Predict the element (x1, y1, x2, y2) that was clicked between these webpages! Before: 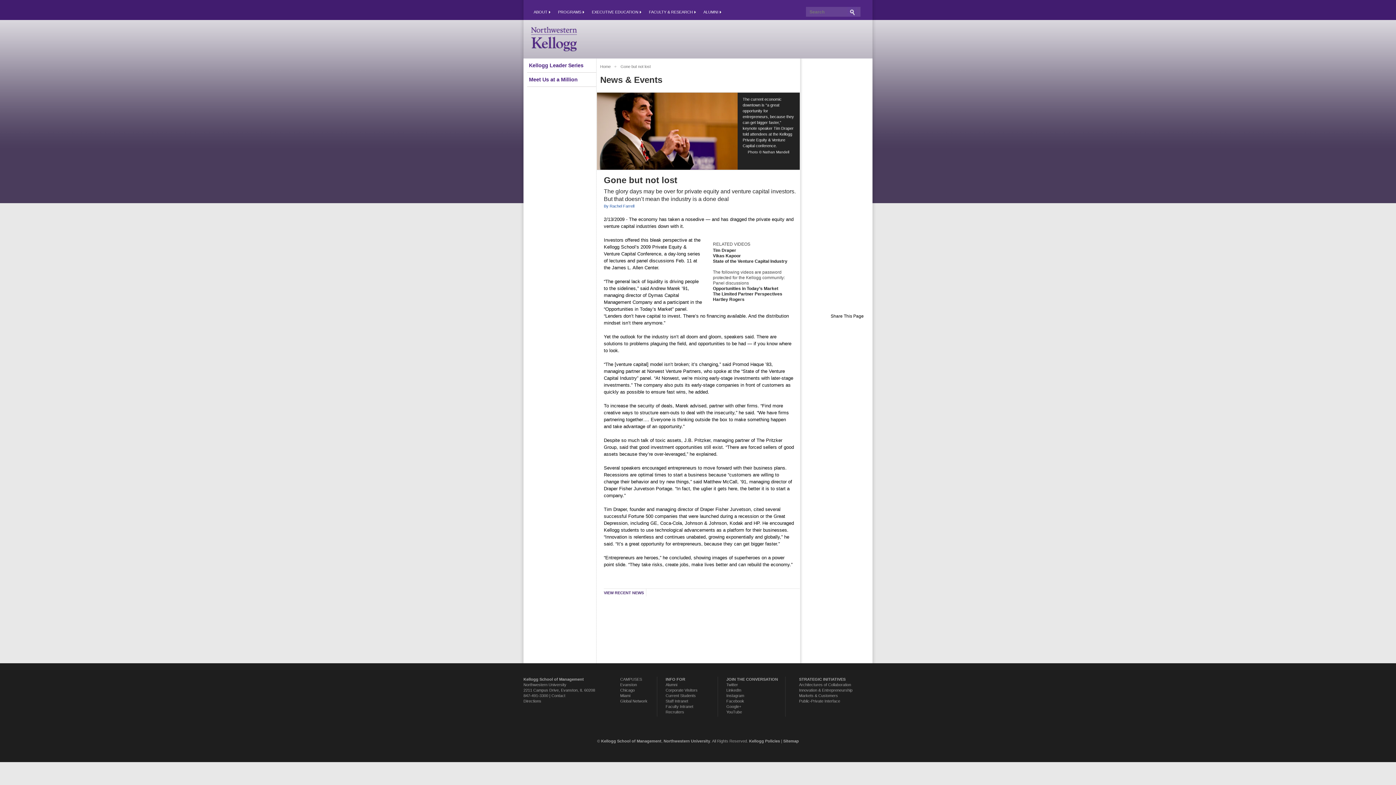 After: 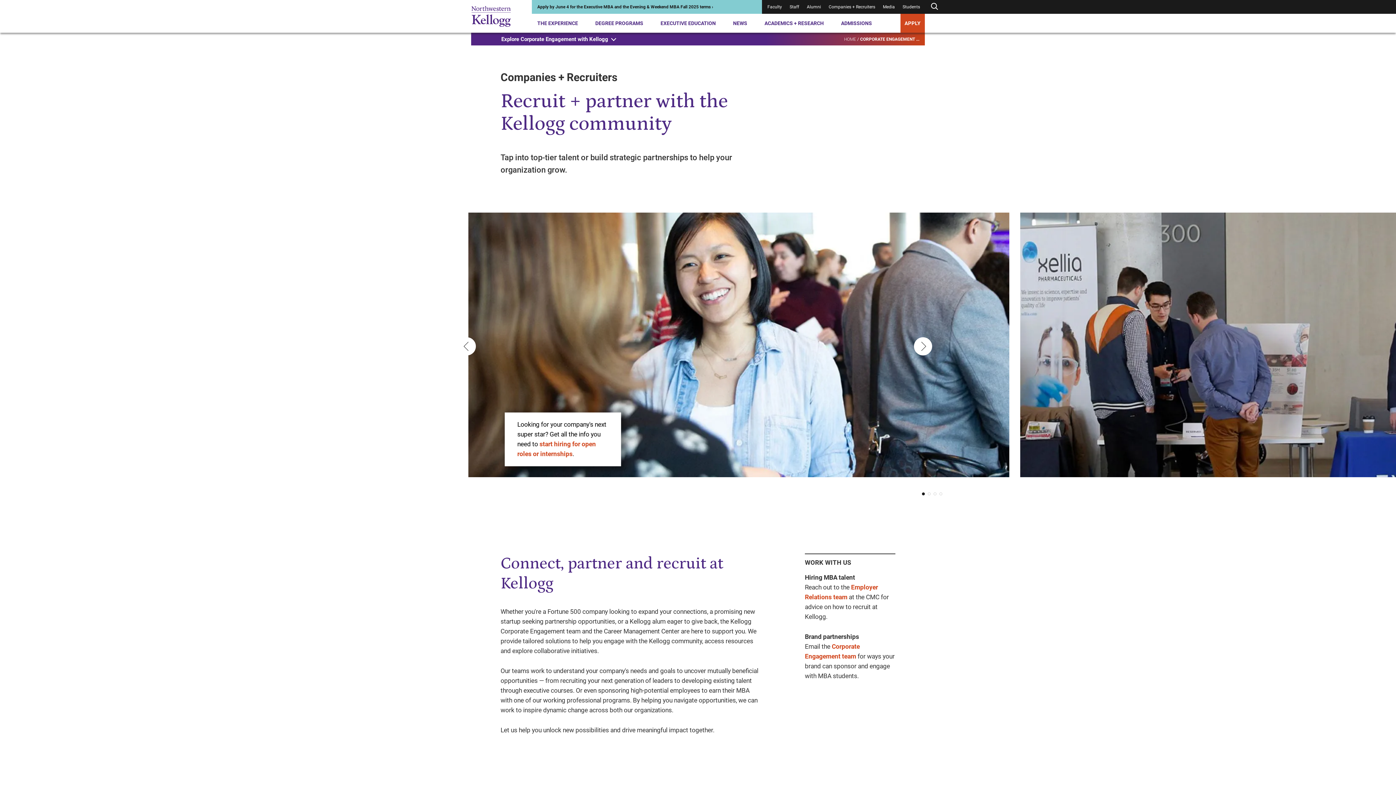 Action: label: Corporate Visitors bbox: (665, 688, 697, 692)